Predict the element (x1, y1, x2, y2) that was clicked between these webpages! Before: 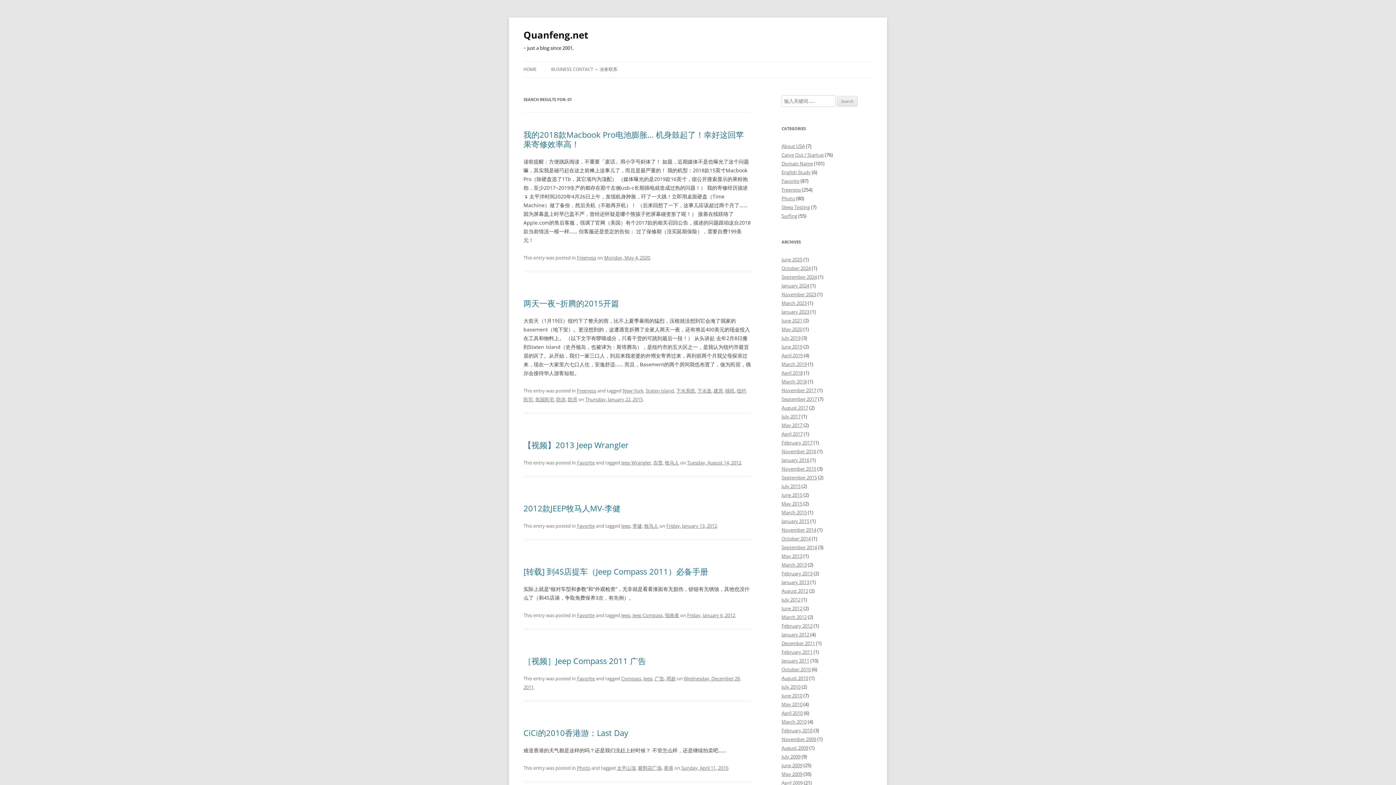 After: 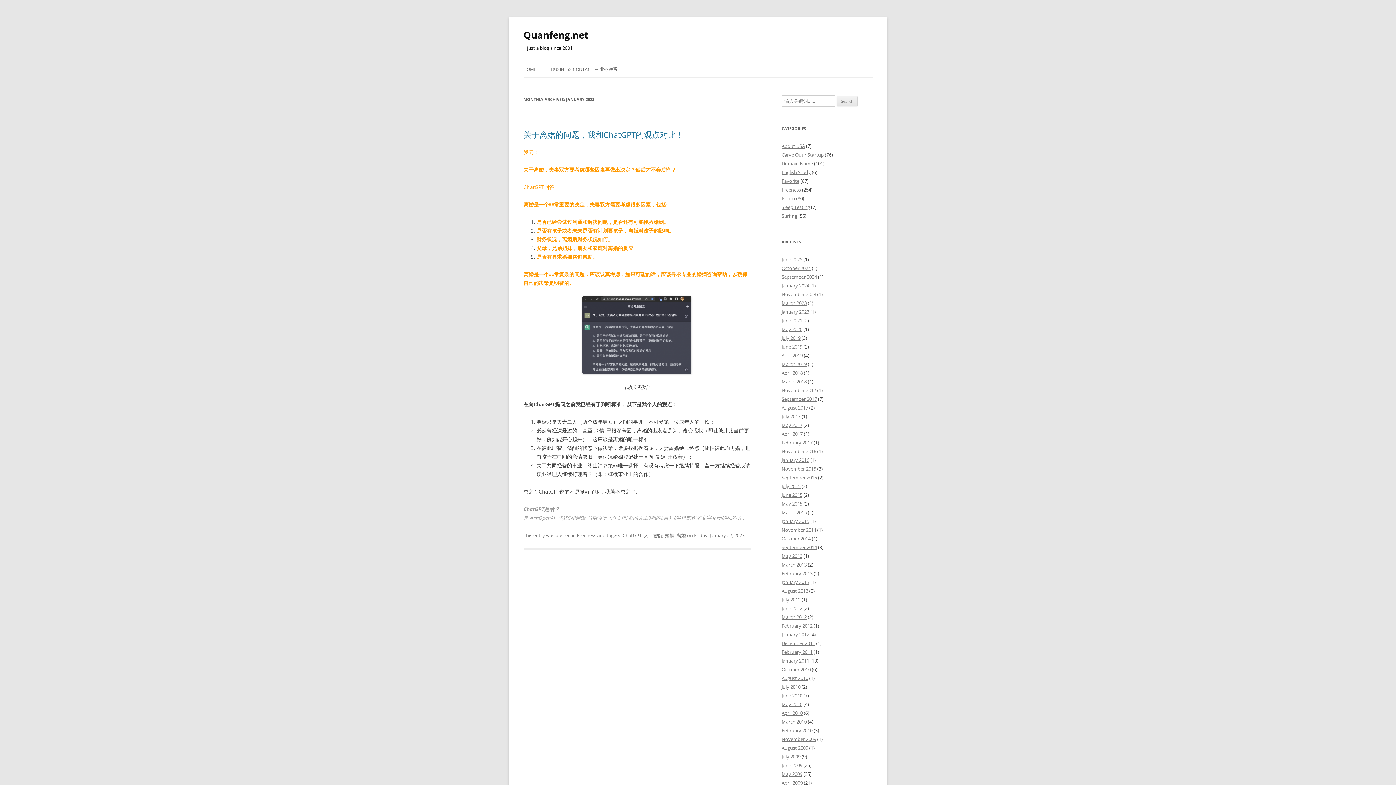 Action: label: January 2023 bbox: (781, 308, 809, 315)